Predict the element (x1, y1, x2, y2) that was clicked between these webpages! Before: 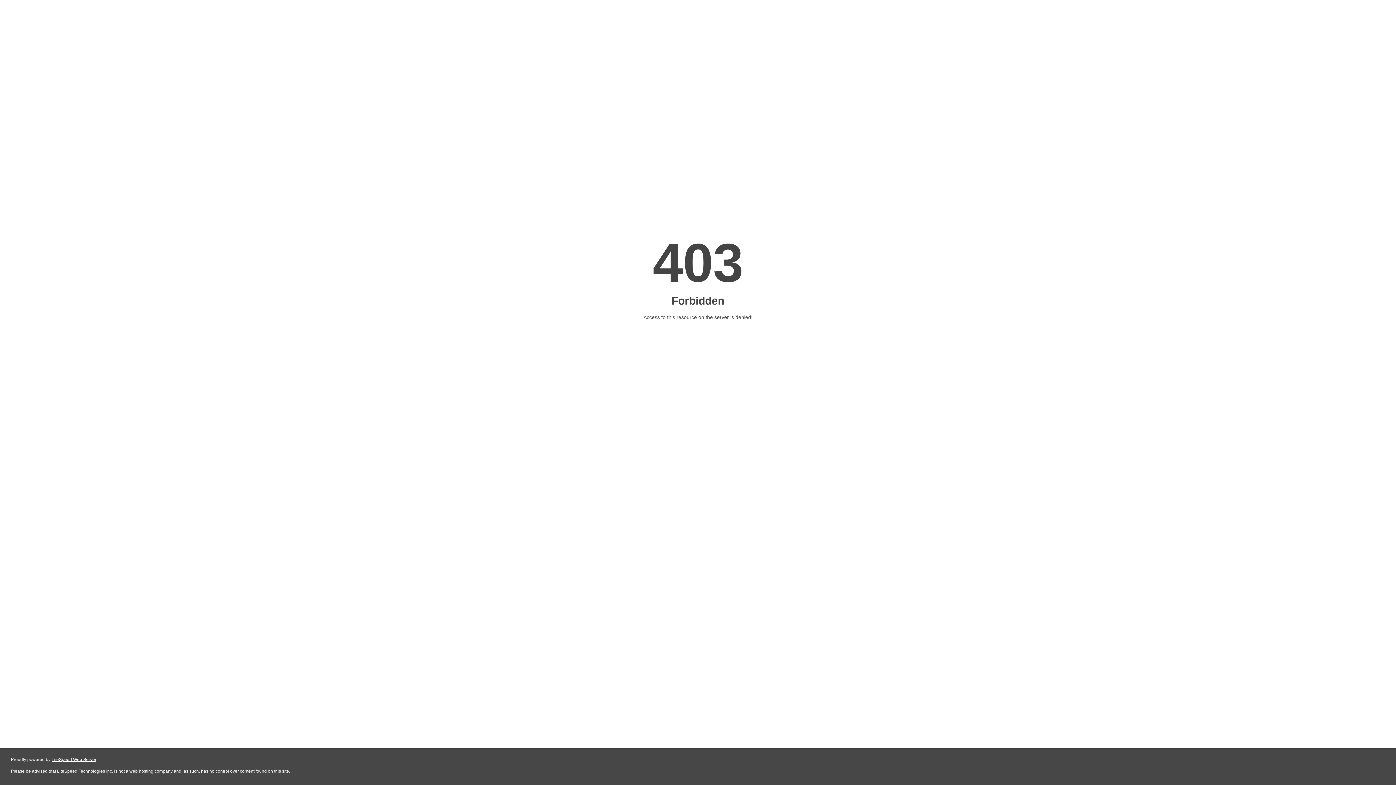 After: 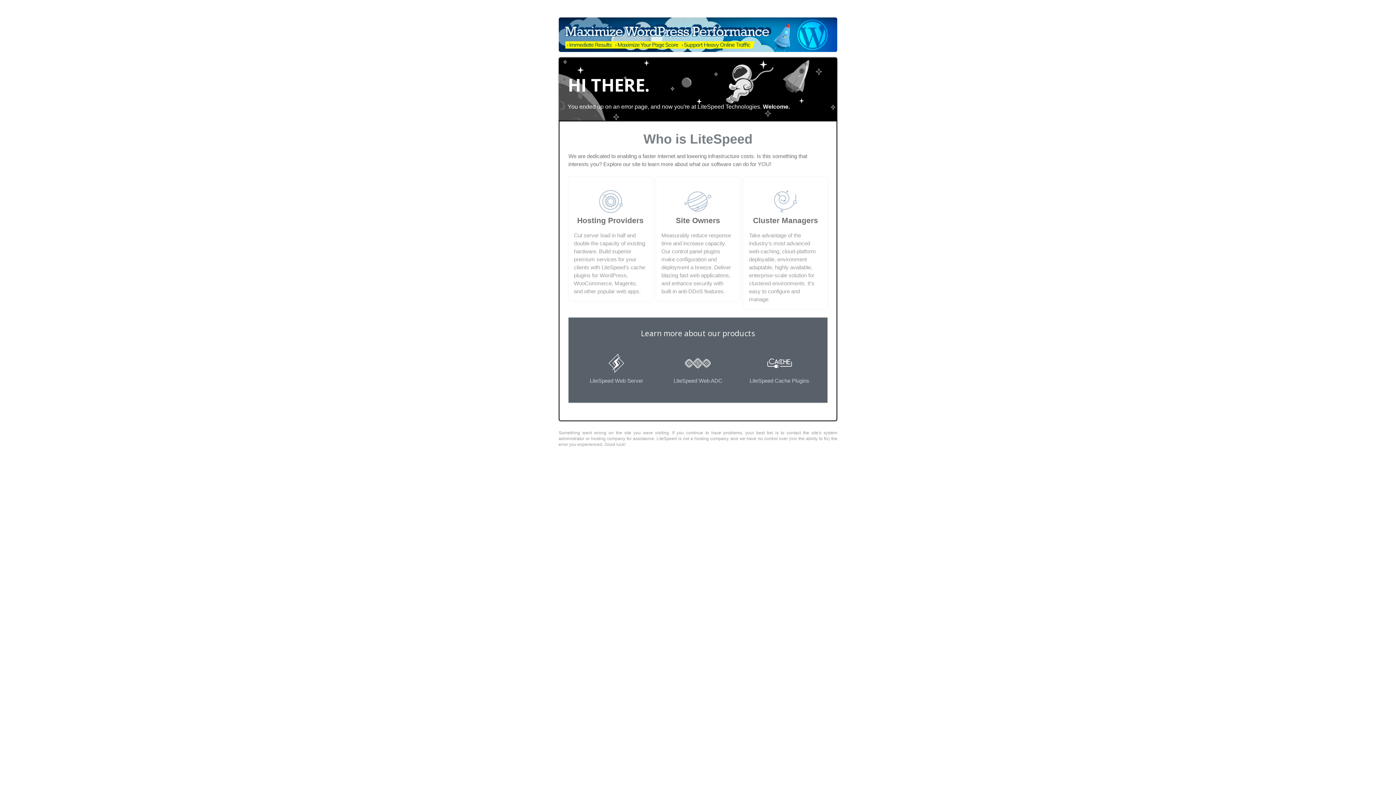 Action: label: LiteSpeed Web Server bbox: (51, 757, 96, 762)